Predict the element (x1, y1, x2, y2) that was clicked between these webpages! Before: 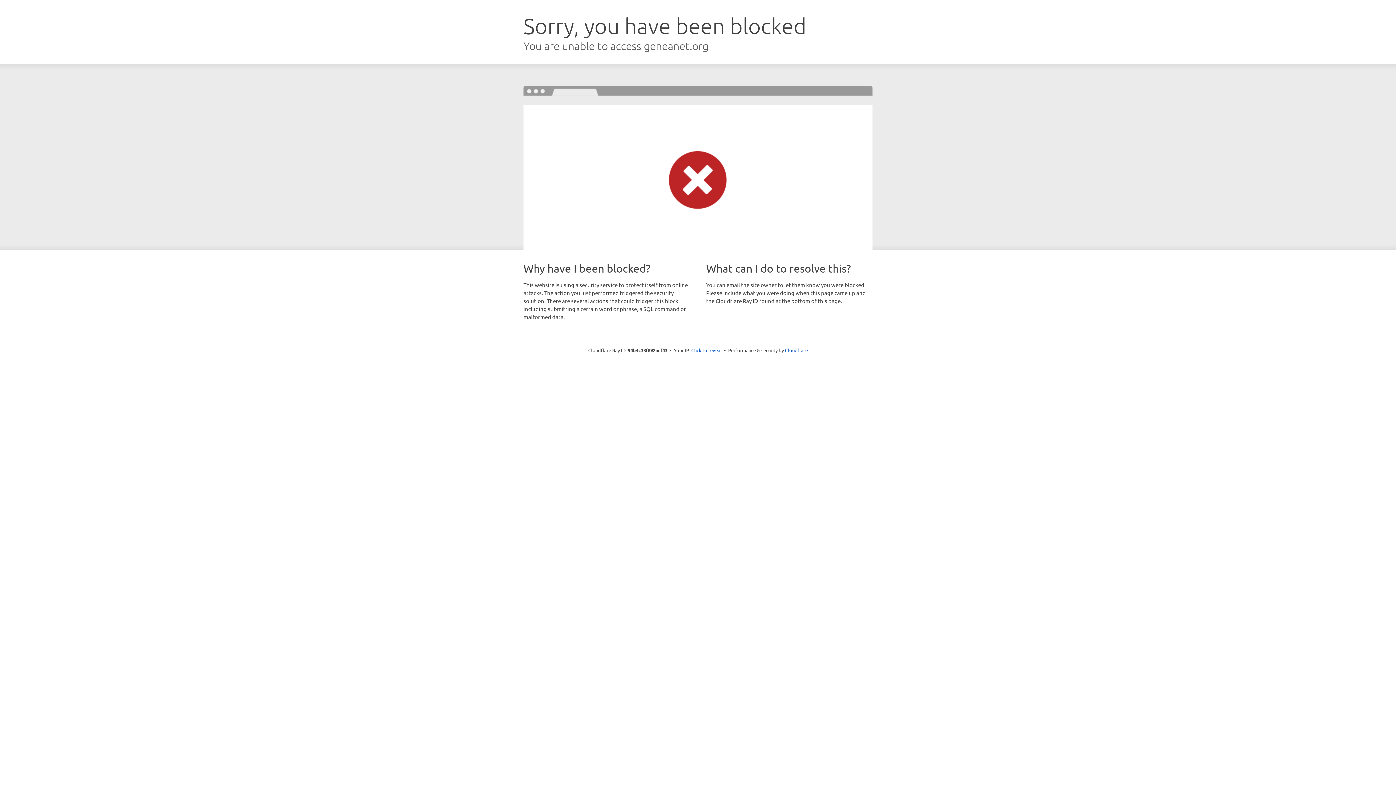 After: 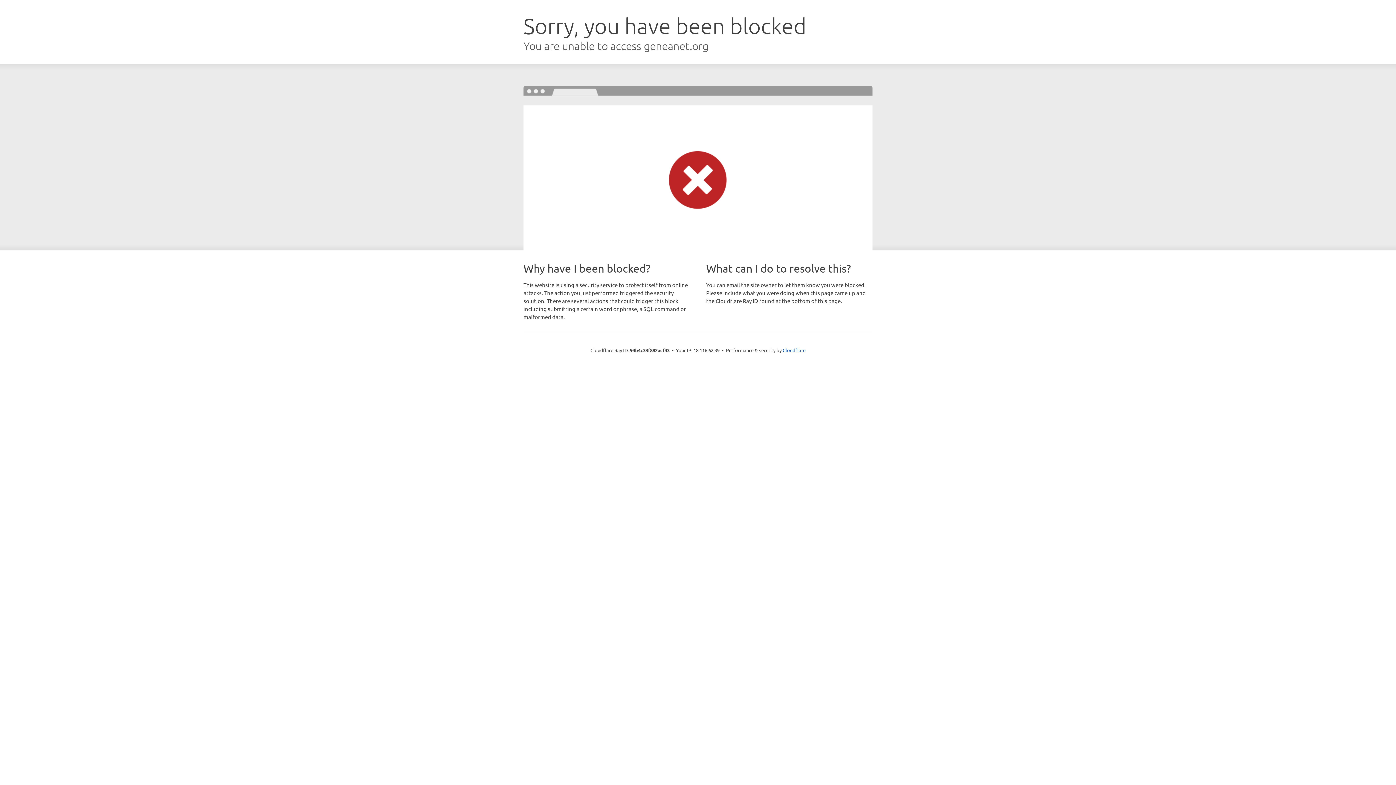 Action: bbox: (691, 346, 722, 353) label: Click to reveal